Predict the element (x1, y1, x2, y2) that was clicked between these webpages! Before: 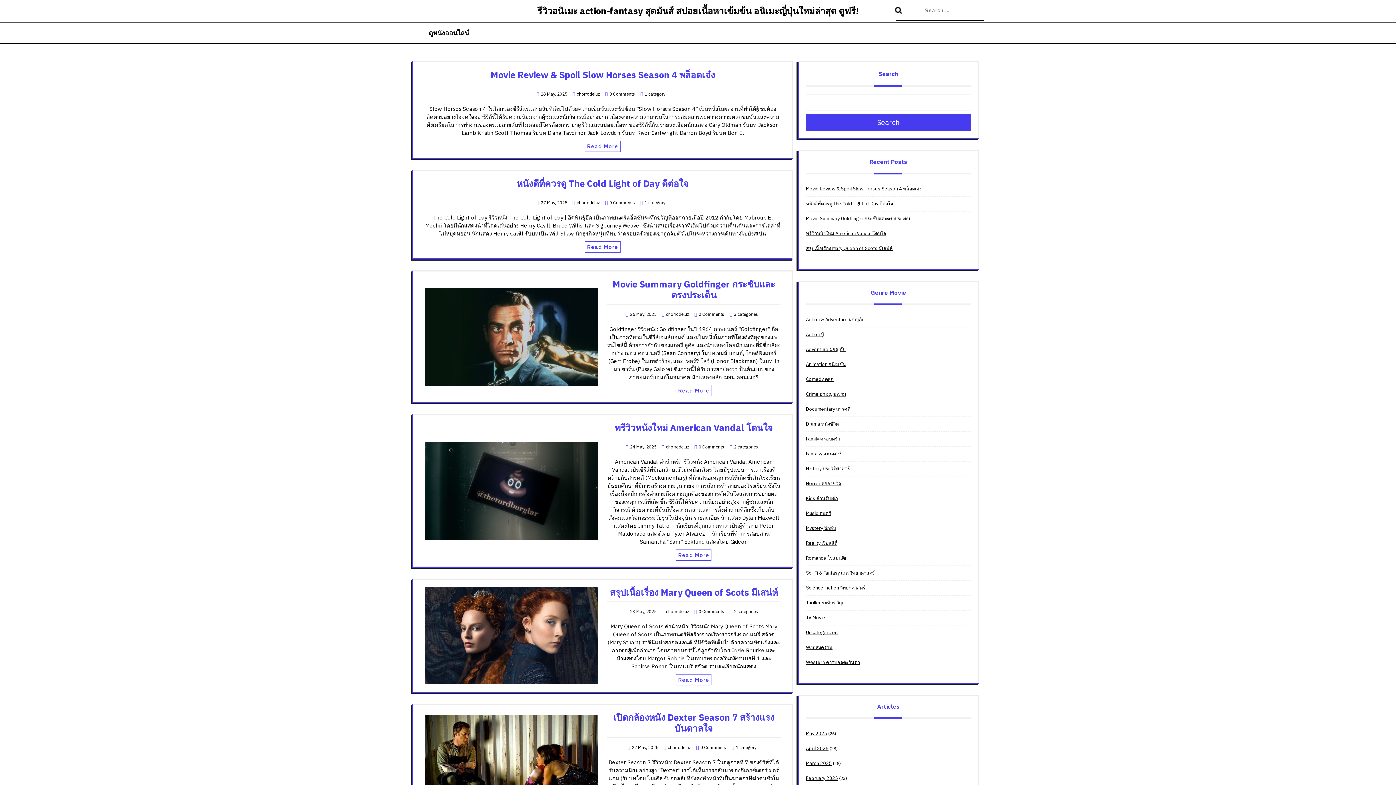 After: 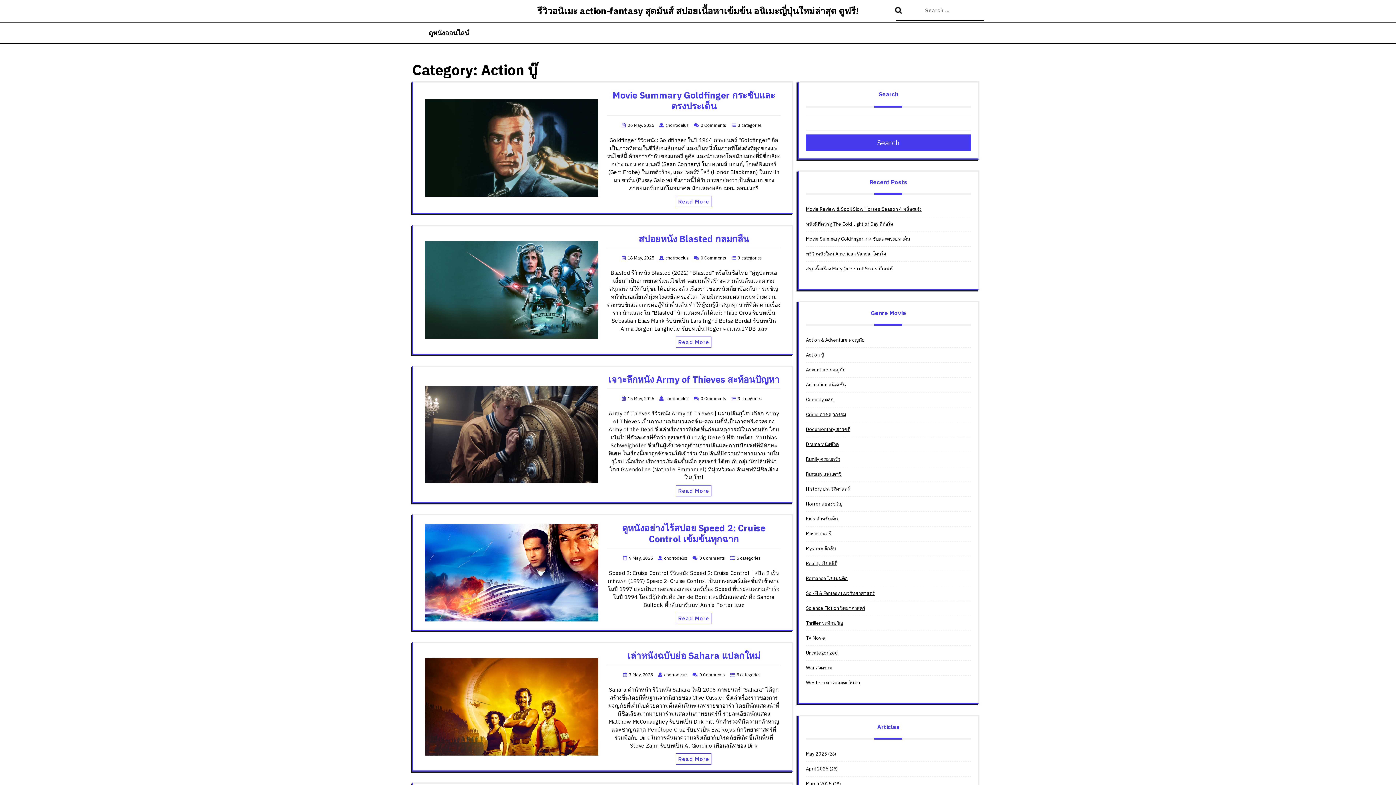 Action: label: Action บู๊ bbox: (806, 331, 823, 337)